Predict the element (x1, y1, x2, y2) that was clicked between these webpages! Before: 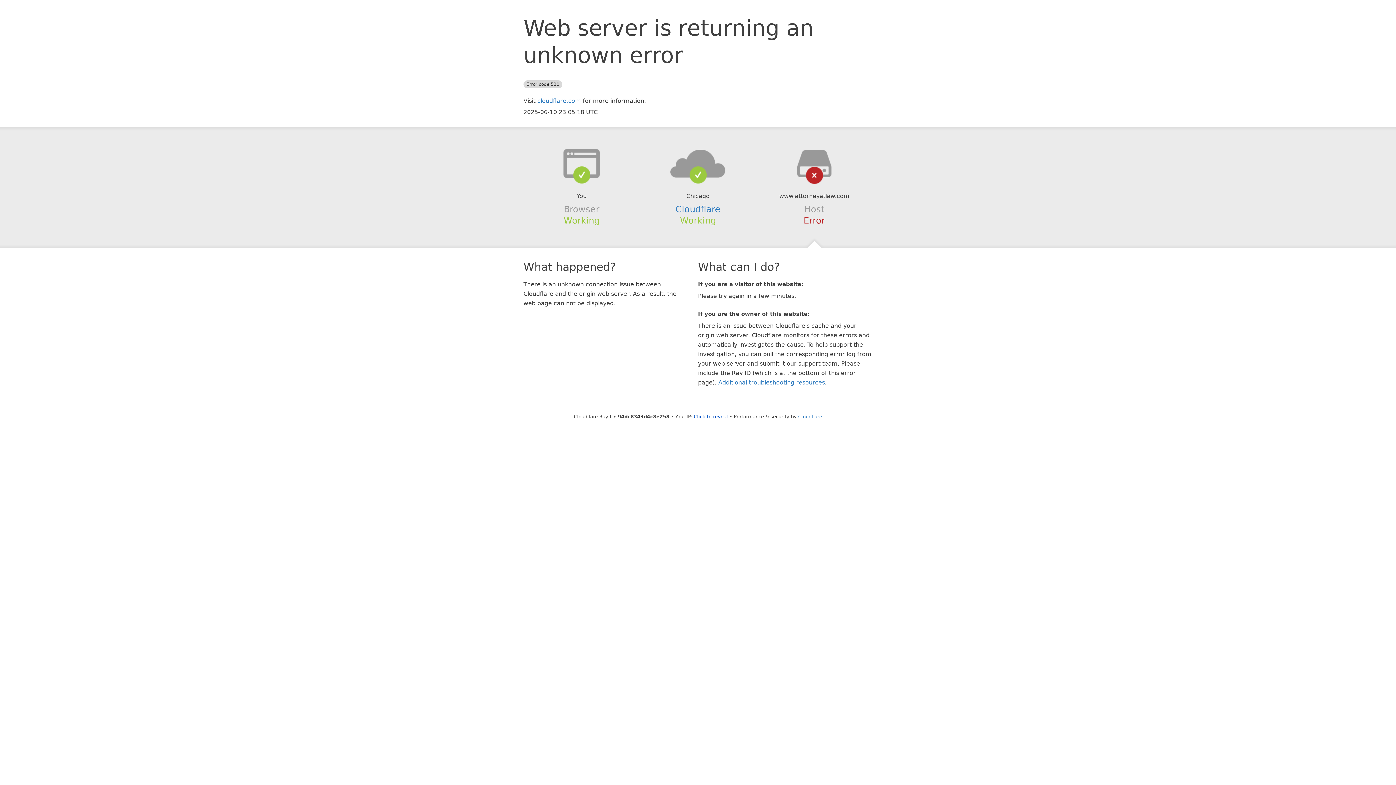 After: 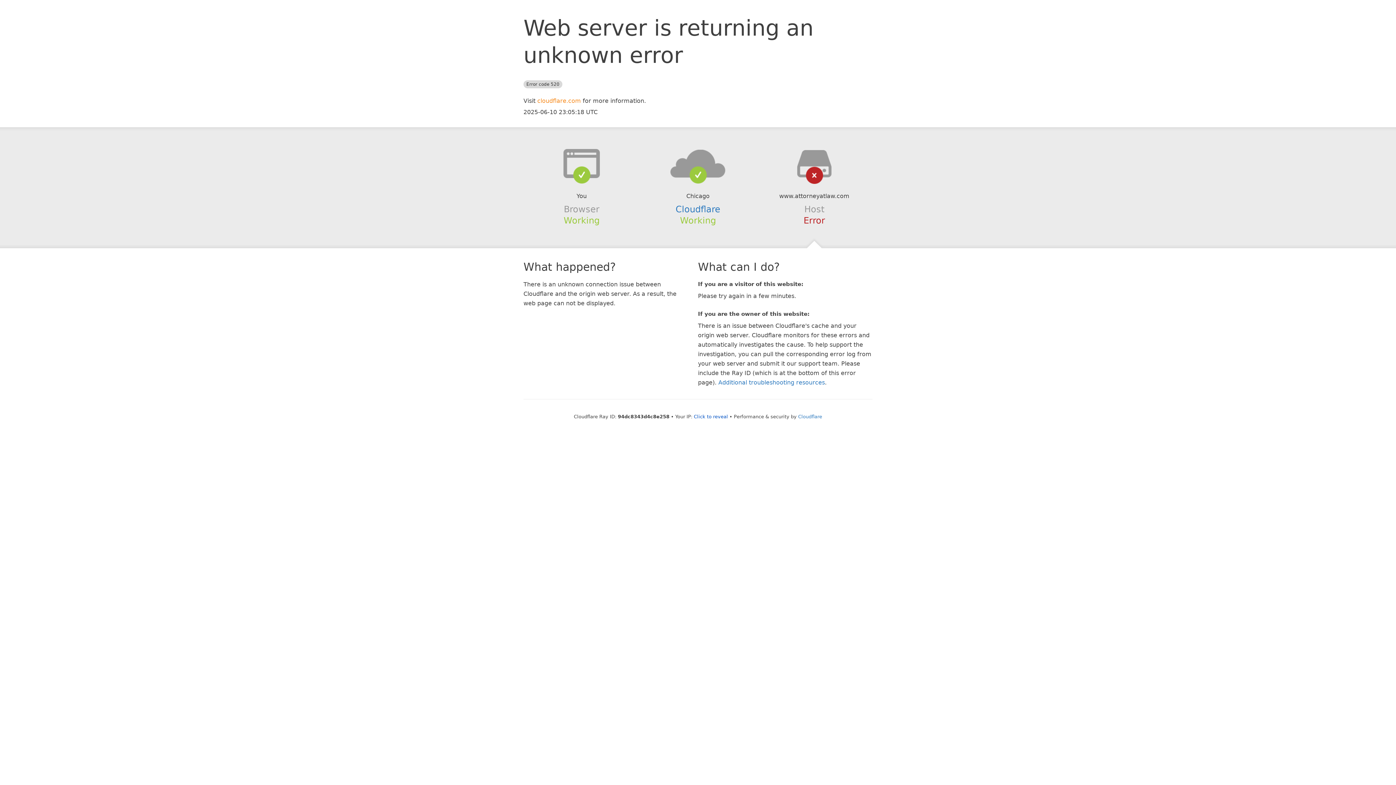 Action: bbox: (537, 97, 581, 104) label: cloudflare.com